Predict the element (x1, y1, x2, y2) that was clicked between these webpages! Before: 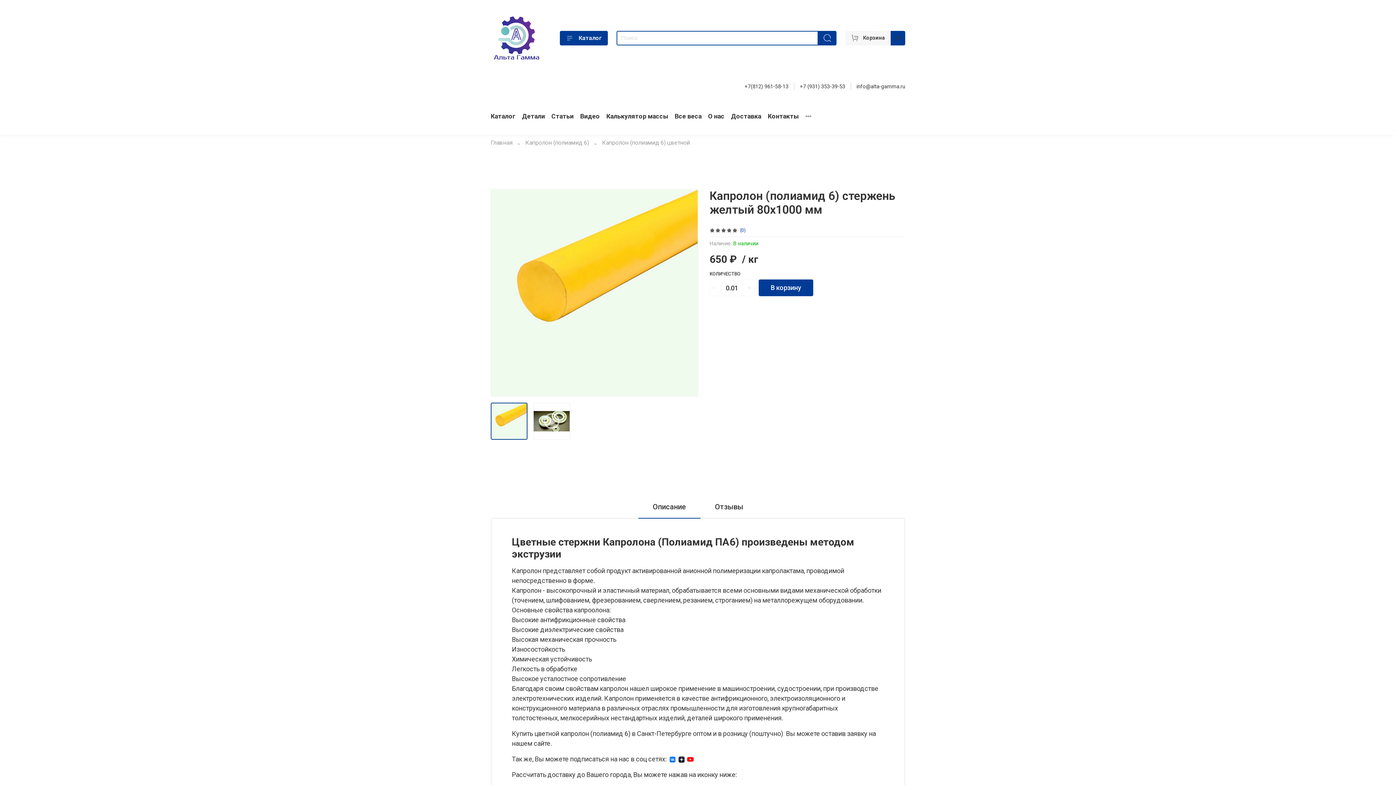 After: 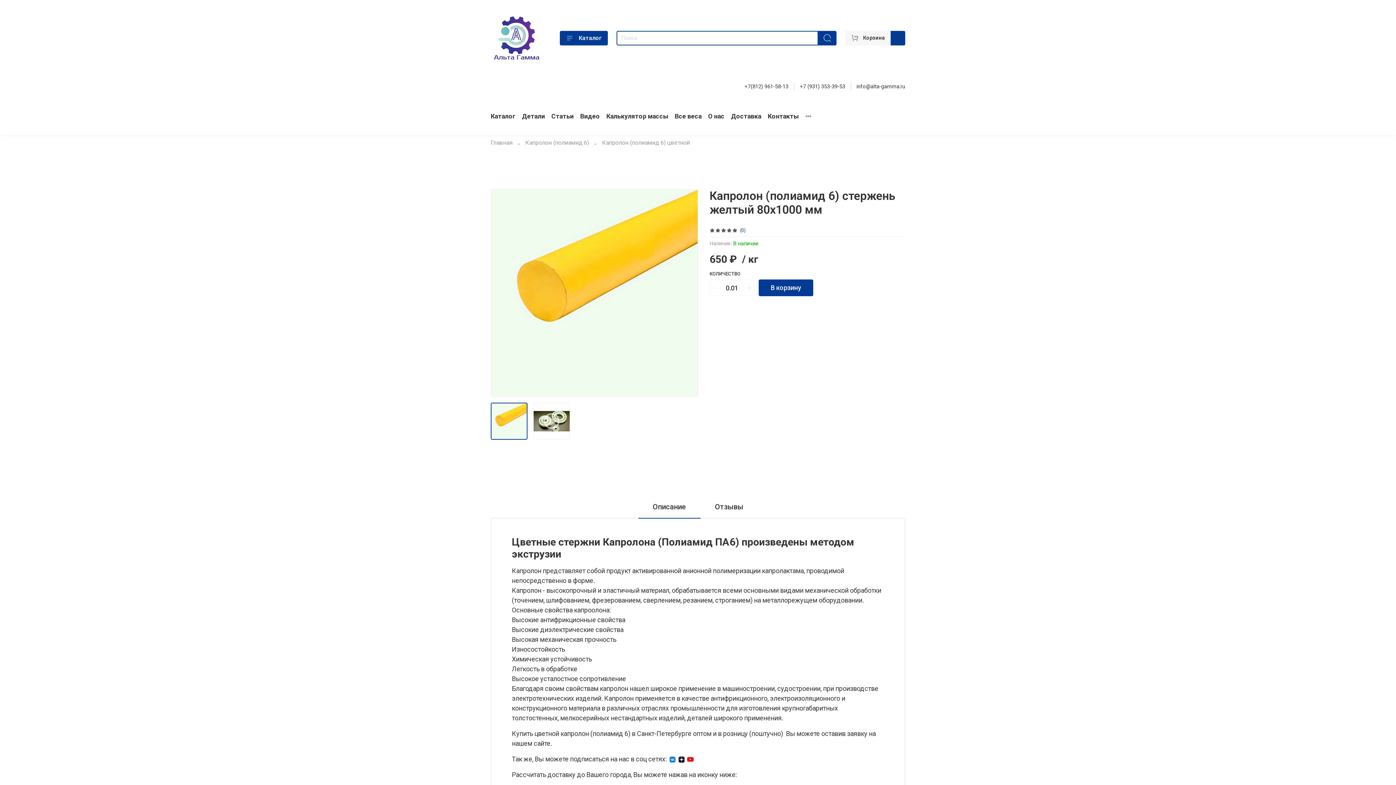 Action: label: +7 (931) 353-39-53 bbox: (800, 83, 845, 89)